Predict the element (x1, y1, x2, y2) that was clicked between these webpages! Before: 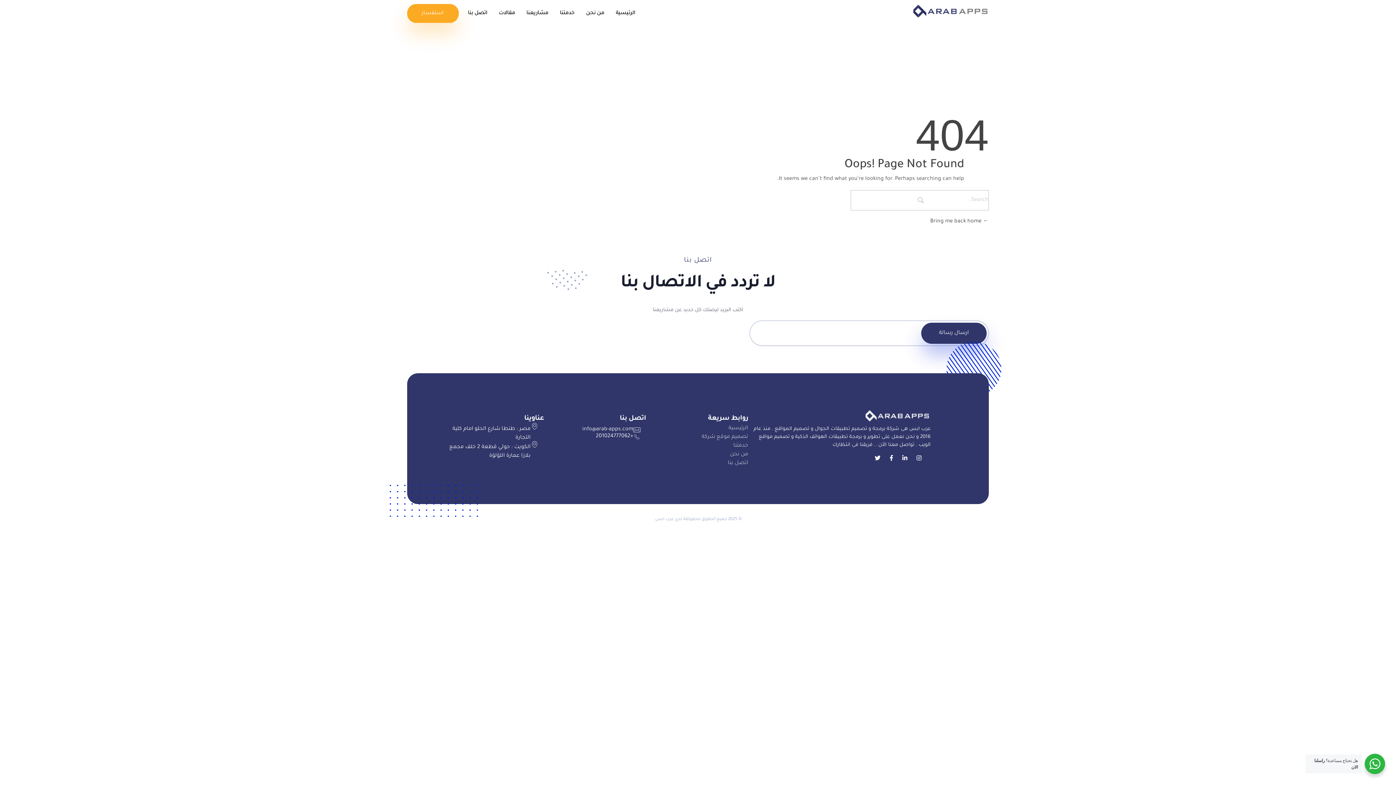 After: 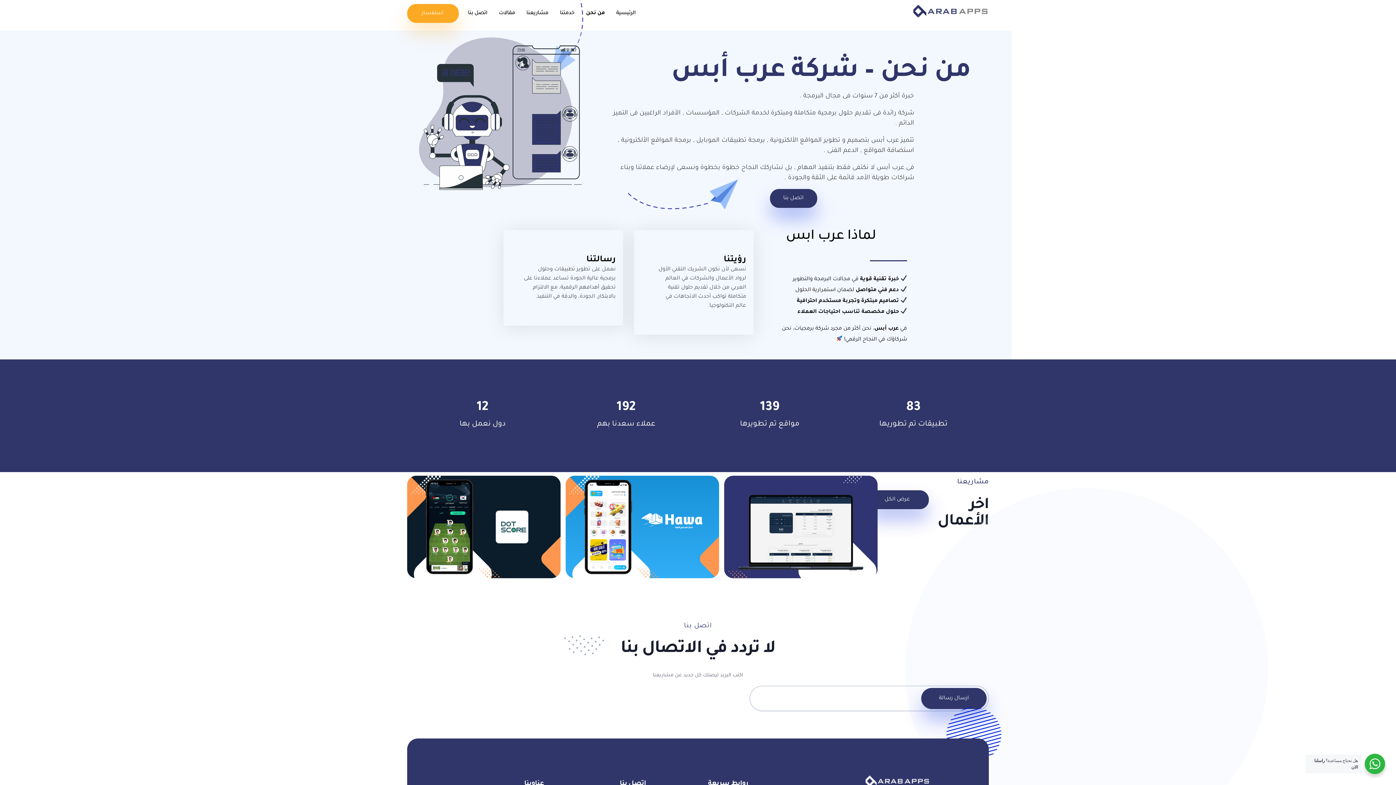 Action: label: من نحن bbox: (730, 450, 748, 459)